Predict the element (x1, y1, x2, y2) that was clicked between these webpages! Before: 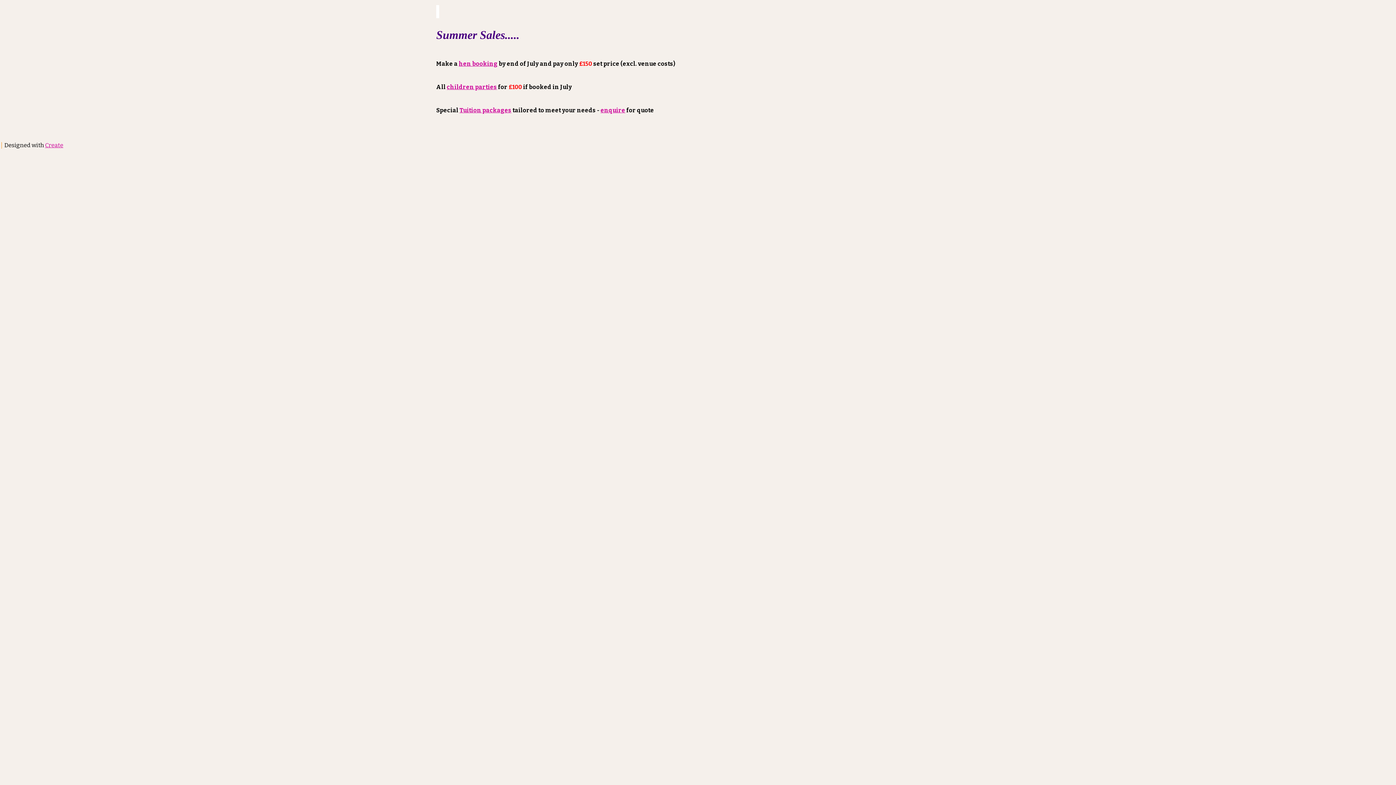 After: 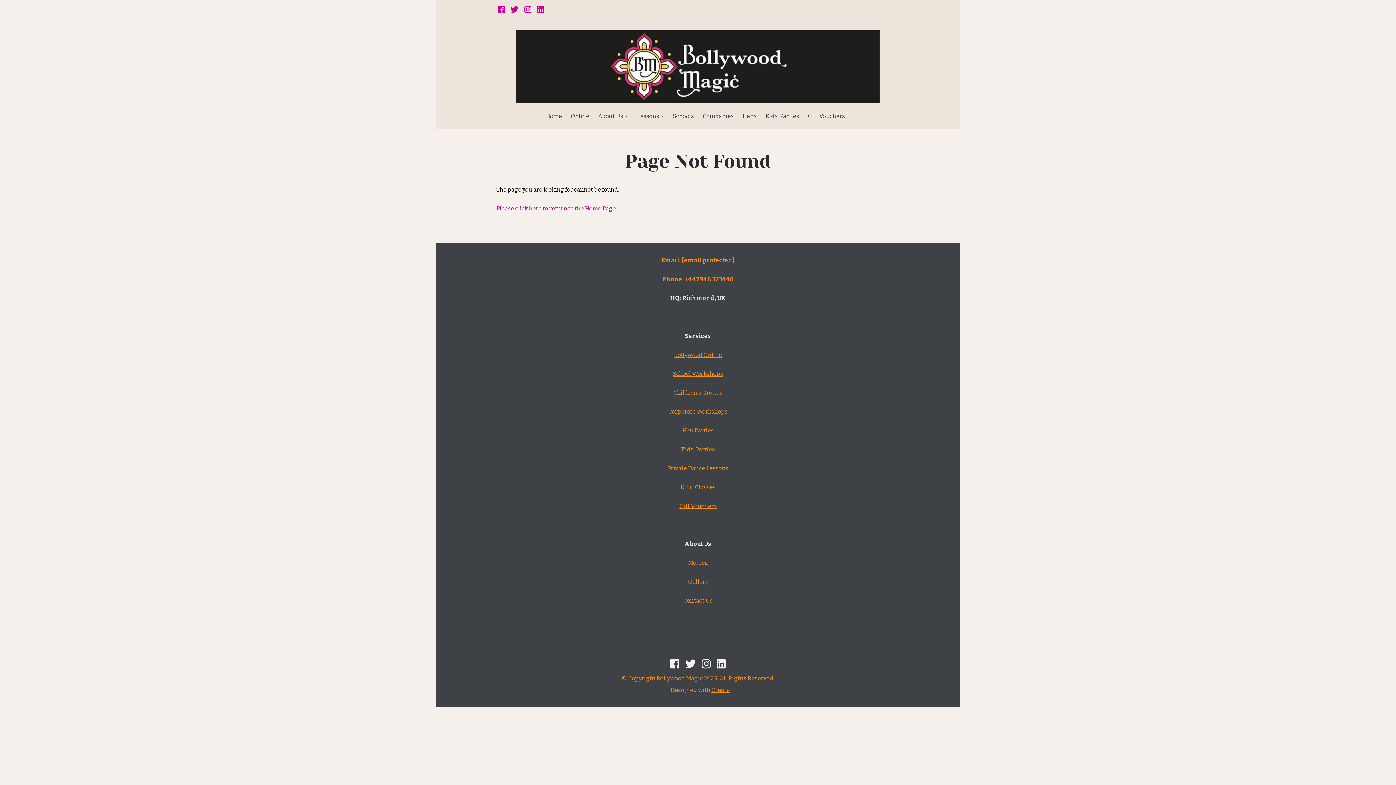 Action: label: enquire bbox: (600, 106, 625, 113)